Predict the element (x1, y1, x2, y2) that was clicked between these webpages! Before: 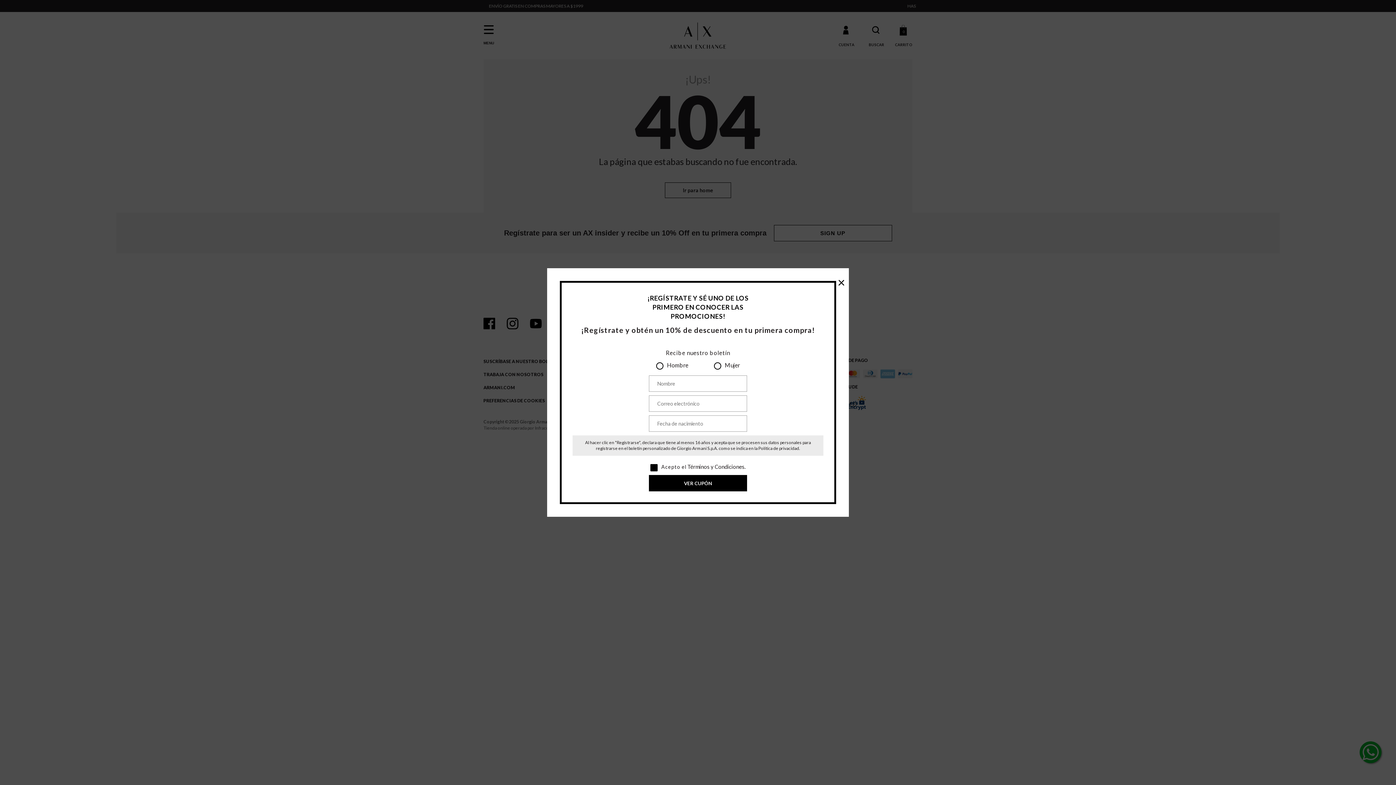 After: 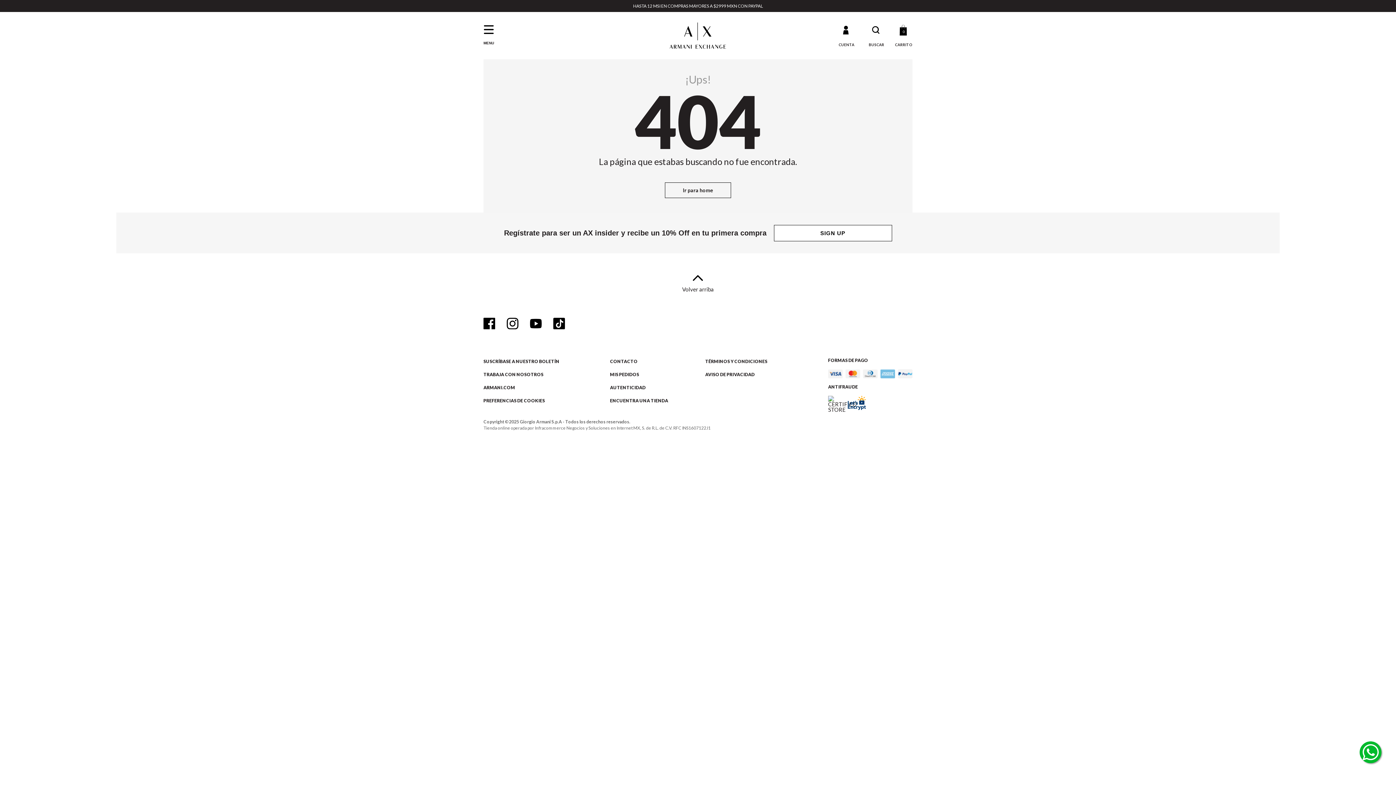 Action: bbox: (837, 275, 845, 288) label: ×